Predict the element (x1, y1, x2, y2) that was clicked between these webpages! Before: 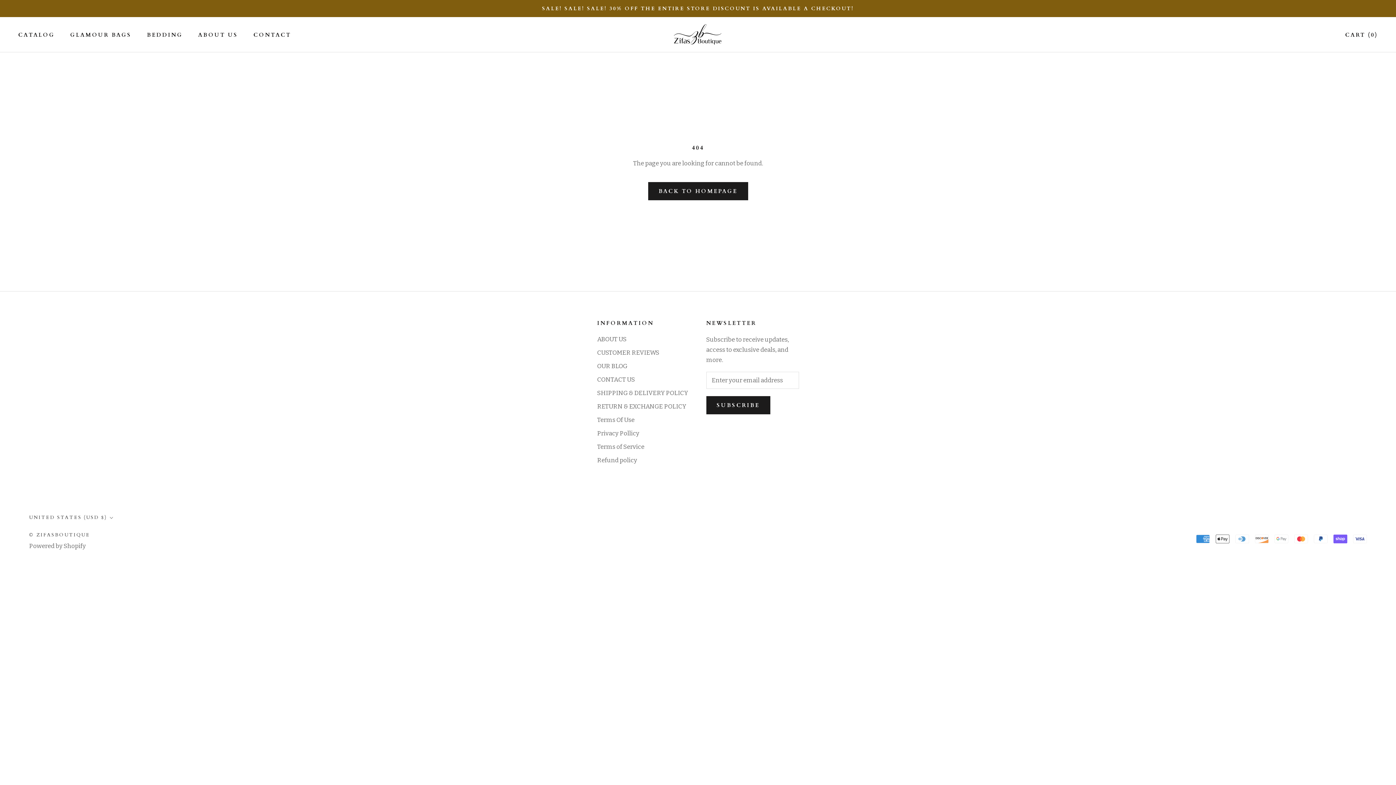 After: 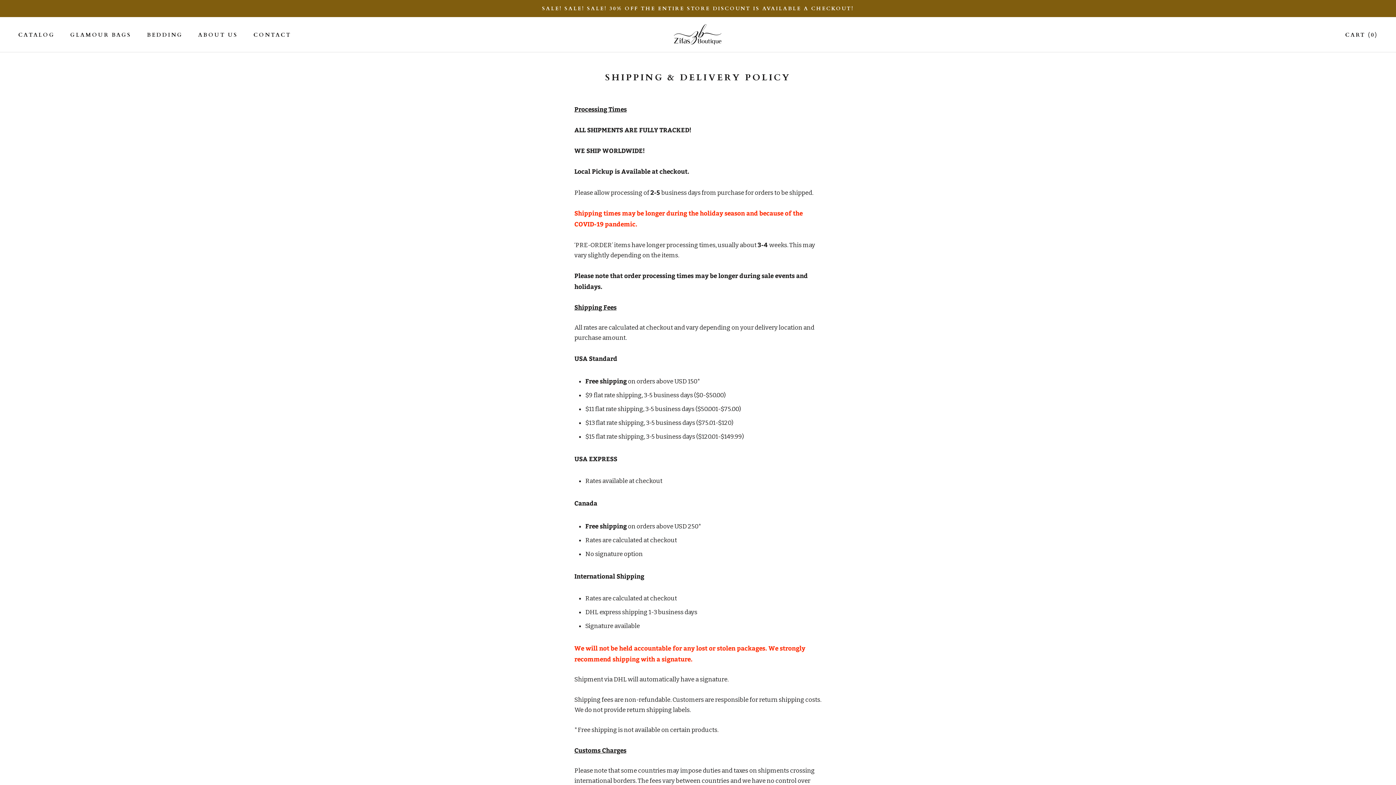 Action: bbox: (597, 388, 688, 397) label: SHIPPING & DELIVERY POLICY